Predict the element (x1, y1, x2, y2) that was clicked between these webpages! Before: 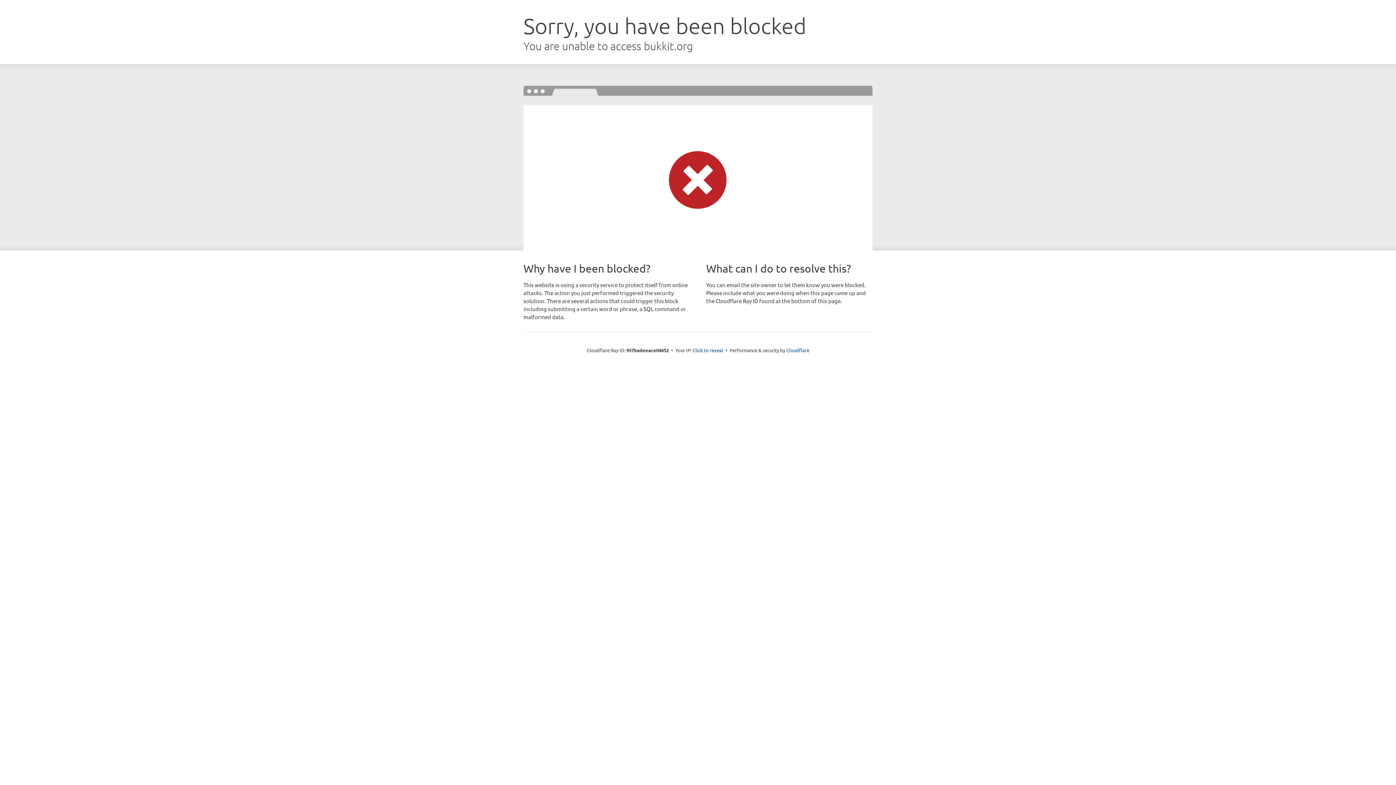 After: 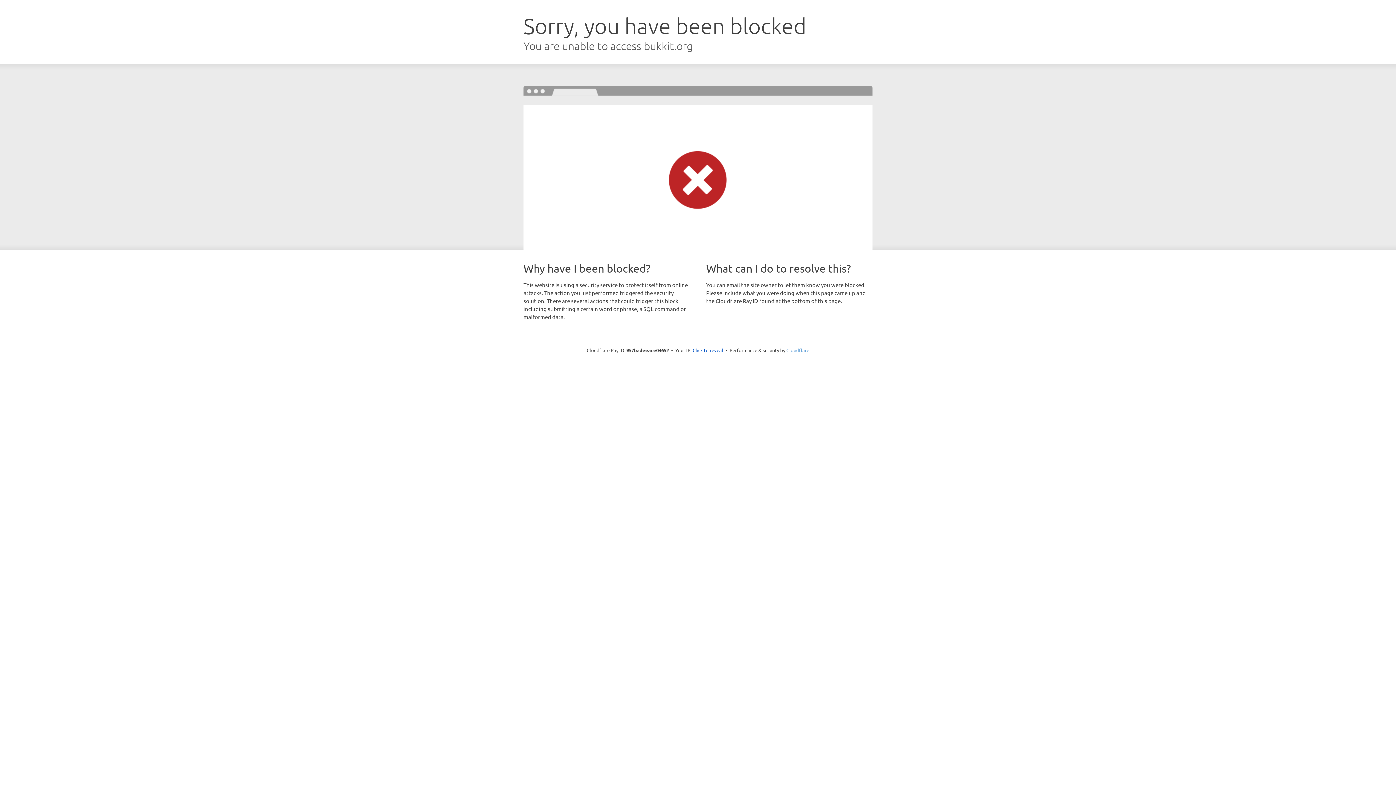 Action: label: Cloudflare bbox: (786, 347, 809, 353)